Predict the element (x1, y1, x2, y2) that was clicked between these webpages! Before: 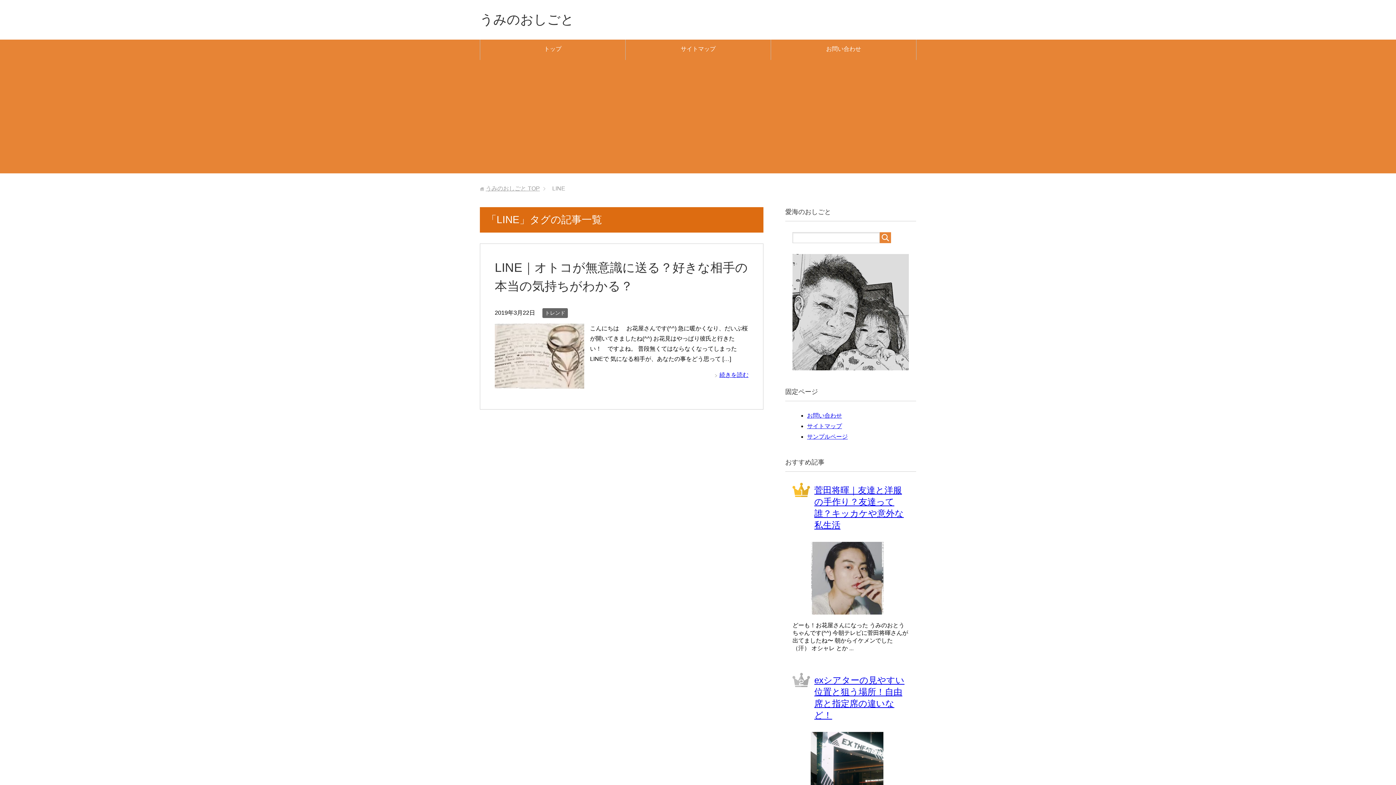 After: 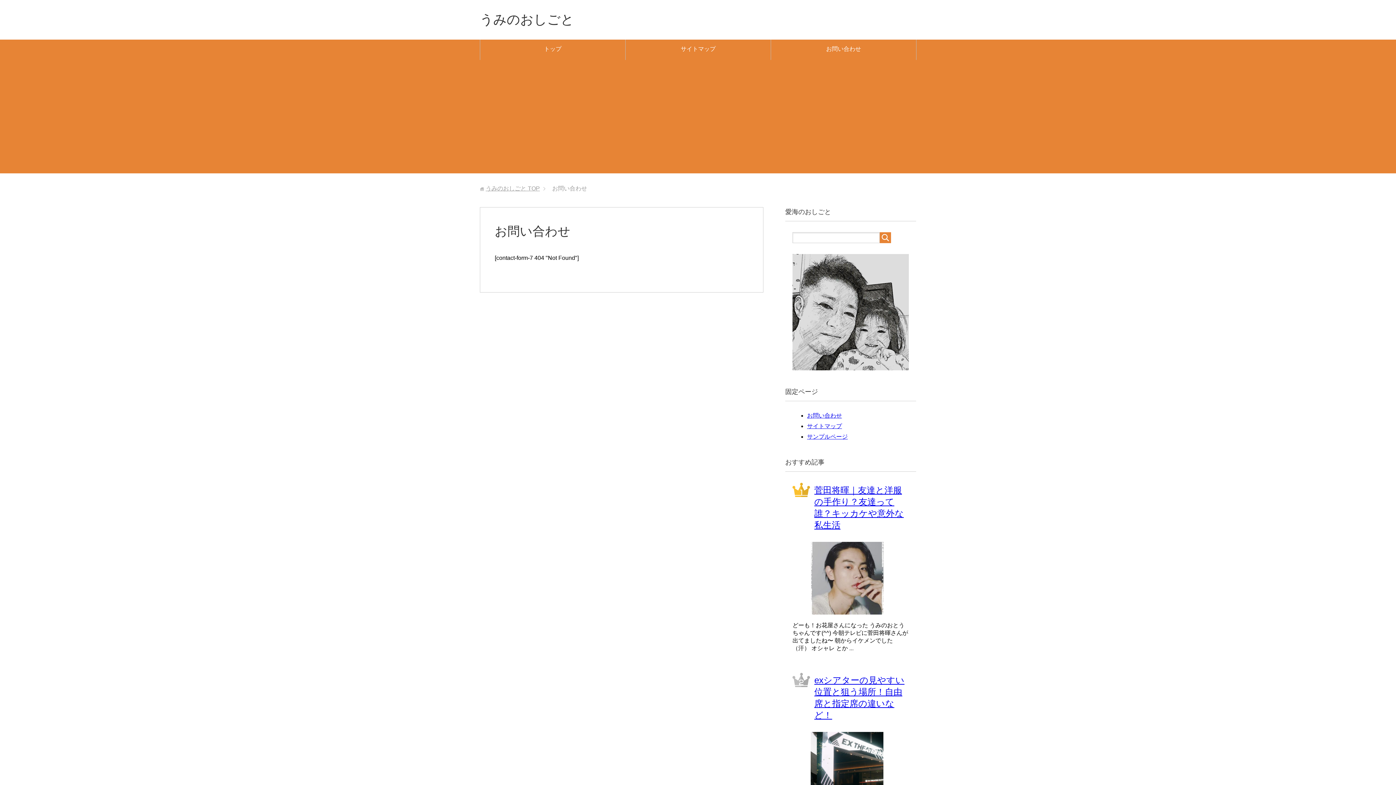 Action: label: お問い合わせ bbox: (771, 39, 916, 60)